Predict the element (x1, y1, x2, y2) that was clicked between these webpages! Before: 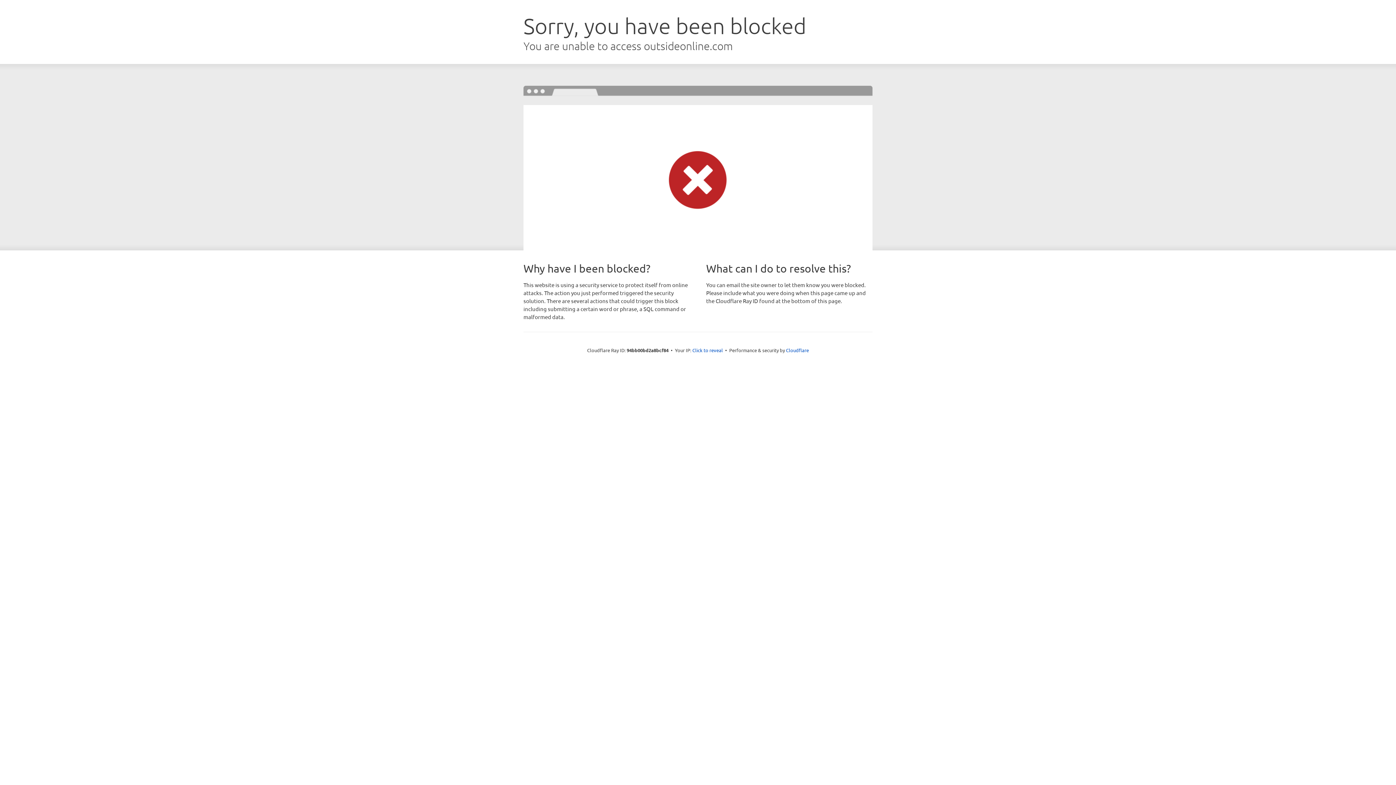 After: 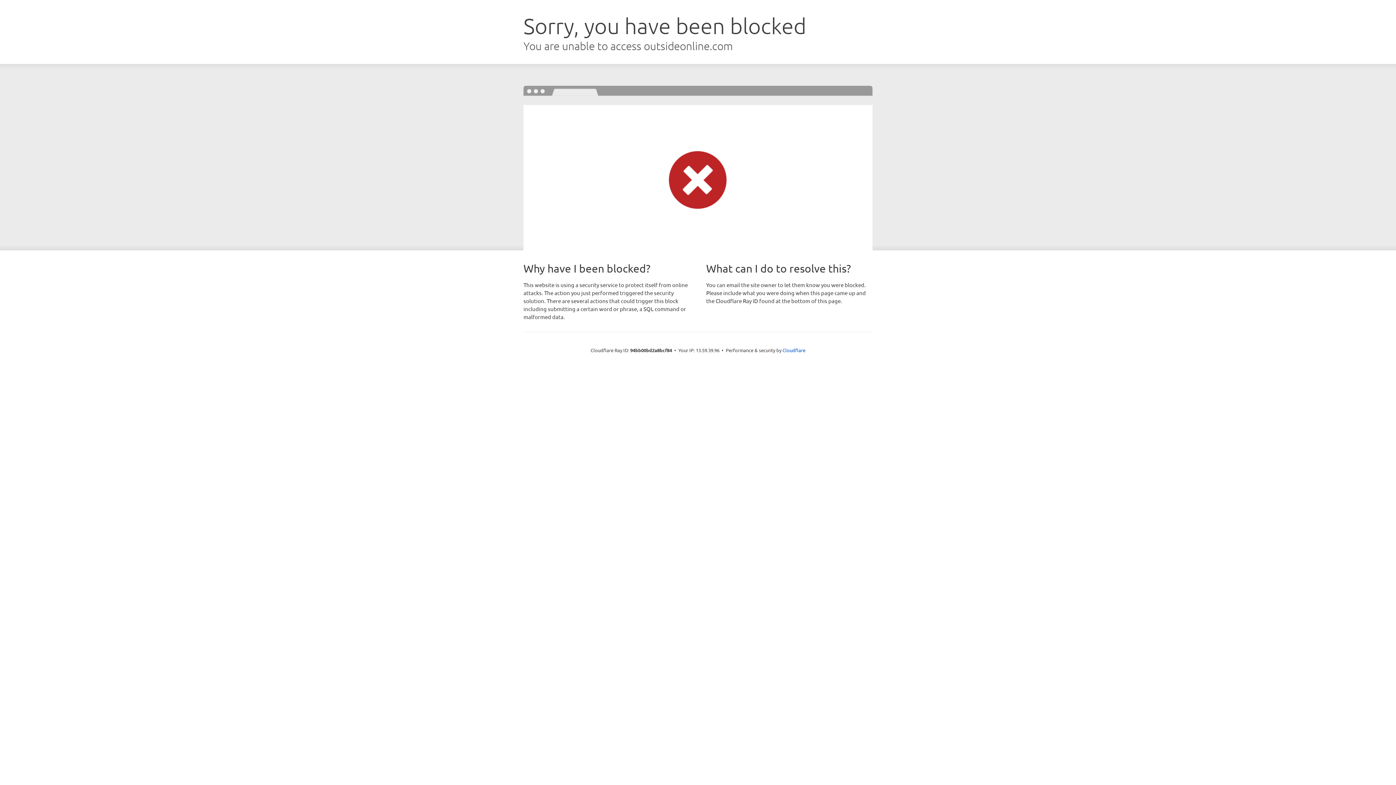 Action: label: Click to reveal bbox: (692, 346, 723, 353)